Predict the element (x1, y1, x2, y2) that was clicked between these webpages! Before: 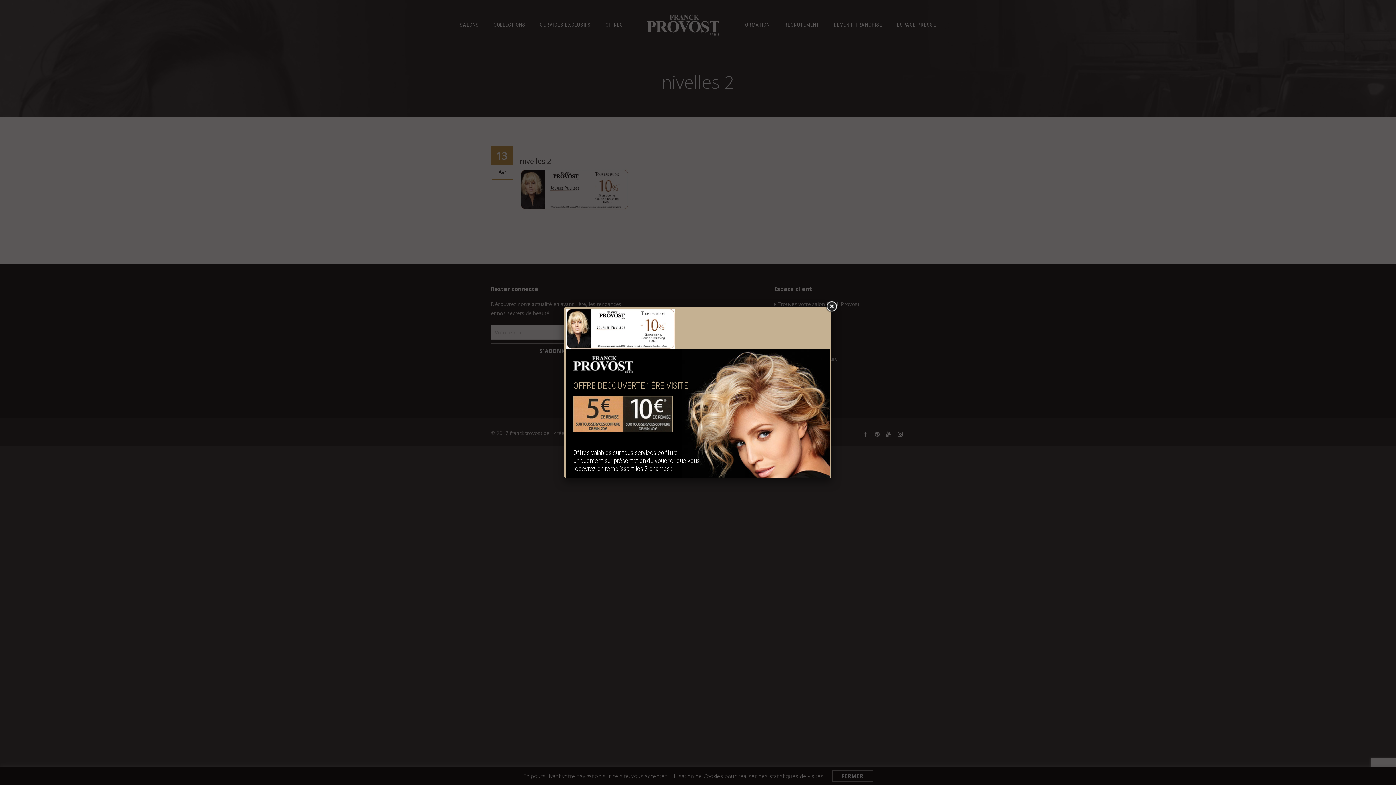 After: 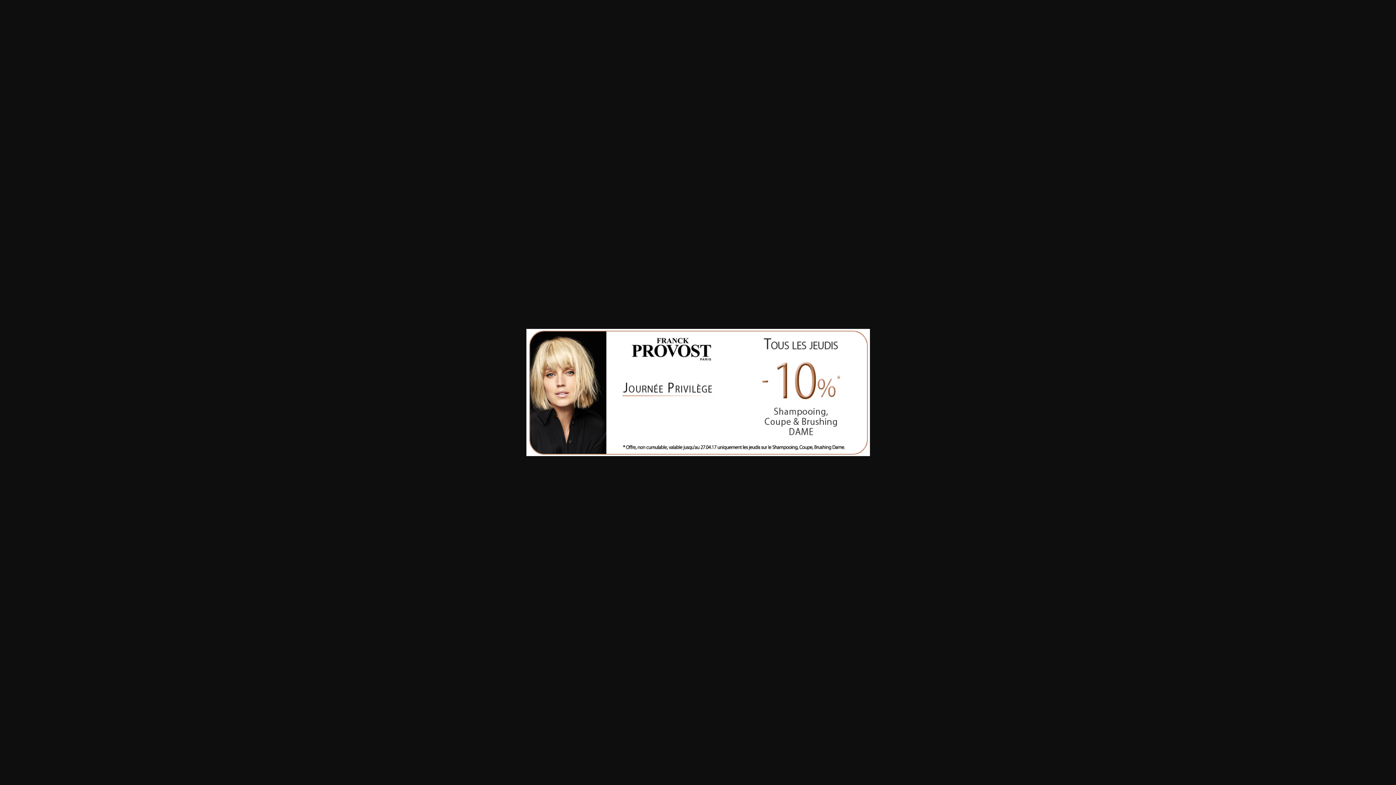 Action: bbox: (566, 326, 675, 331)